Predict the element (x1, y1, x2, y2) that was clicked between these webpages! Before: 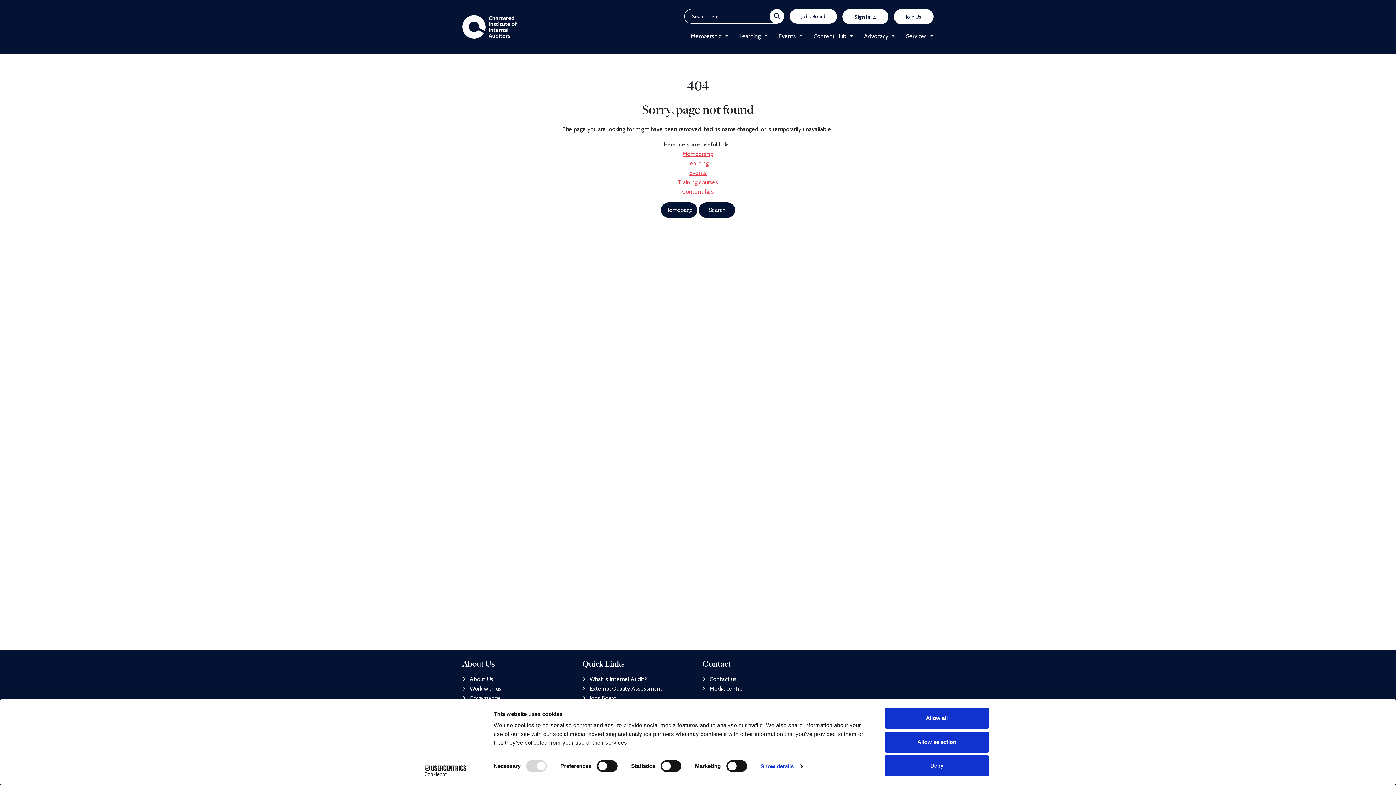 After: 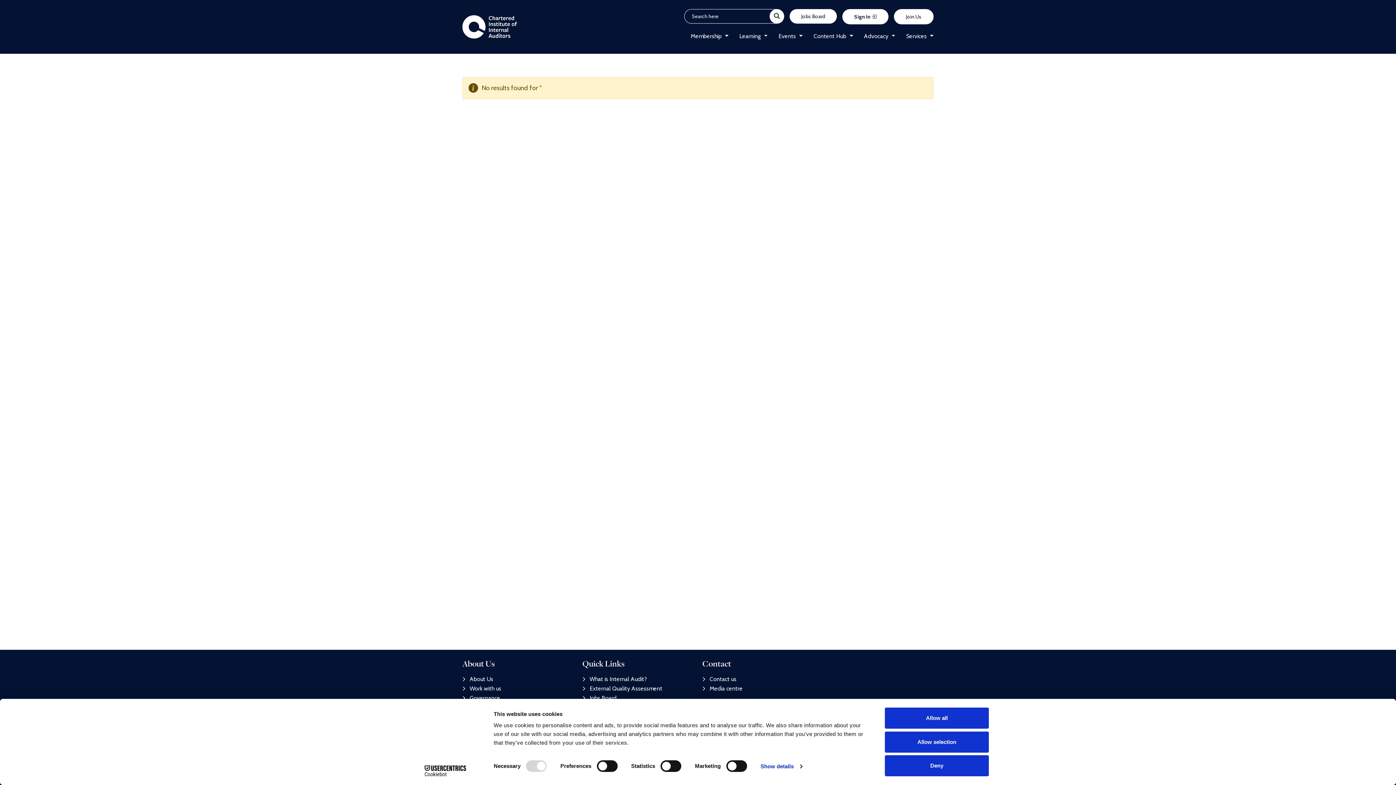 Action: bbox: (769, 9, 784, 23)